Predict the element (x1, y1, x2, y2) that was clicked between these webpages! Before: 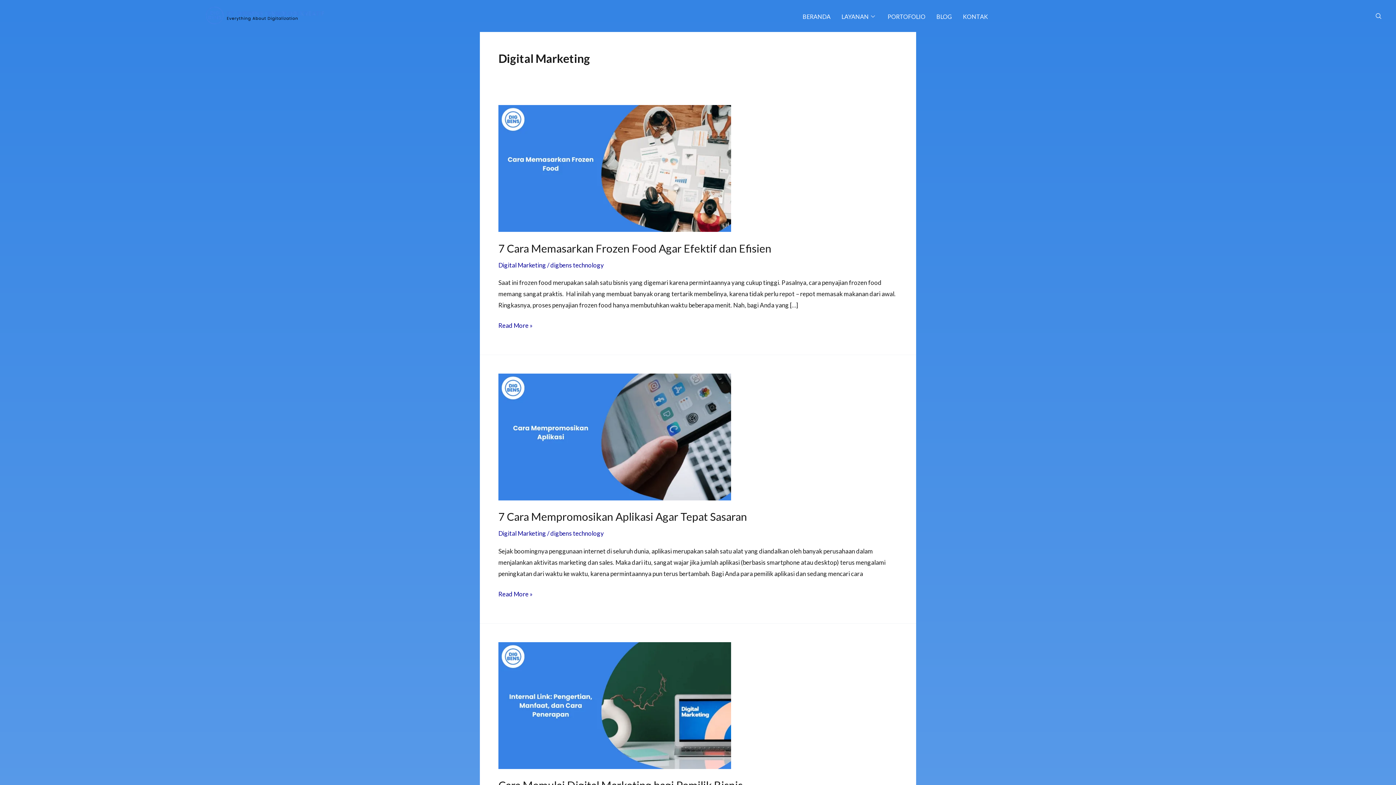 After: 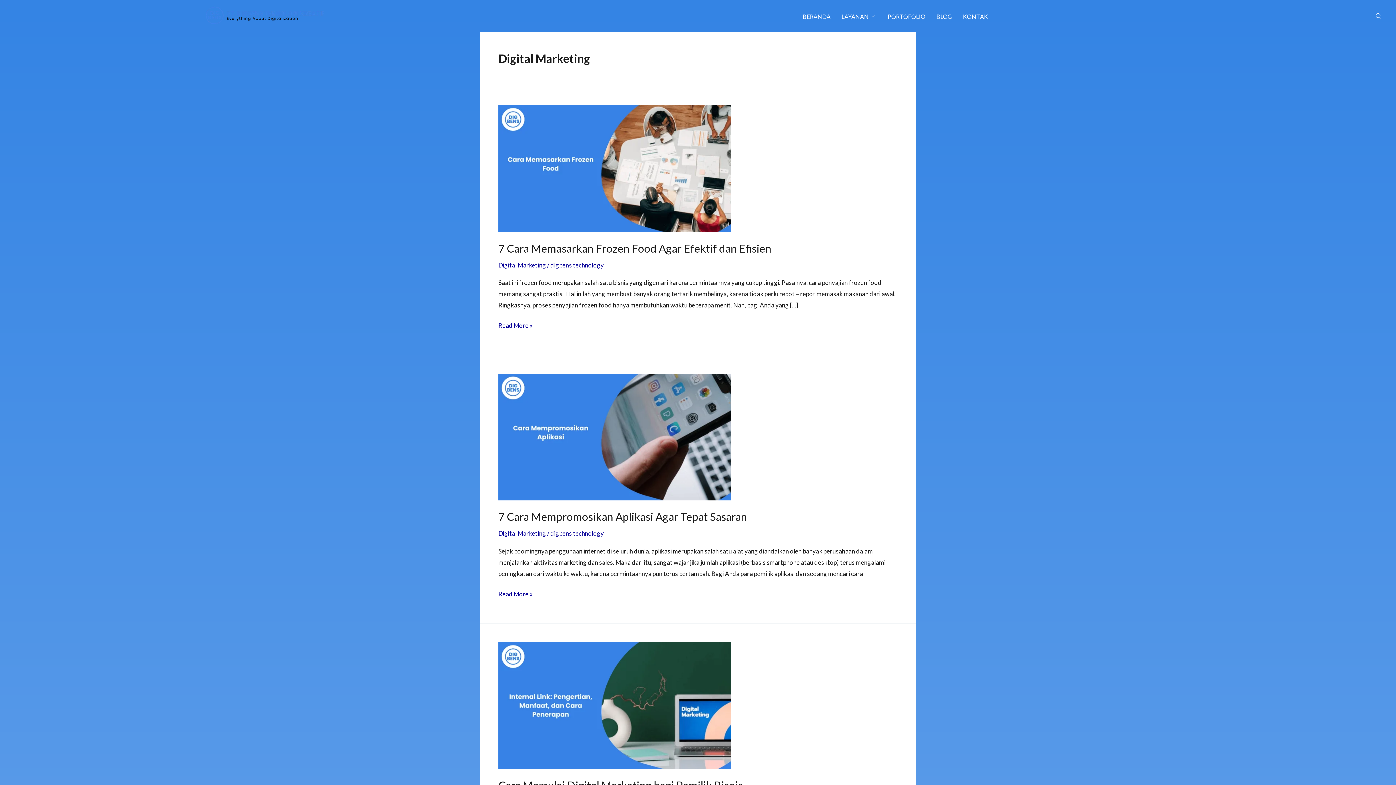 Action: label: Digital Marketing bbox: (498, 261, 546, 268)